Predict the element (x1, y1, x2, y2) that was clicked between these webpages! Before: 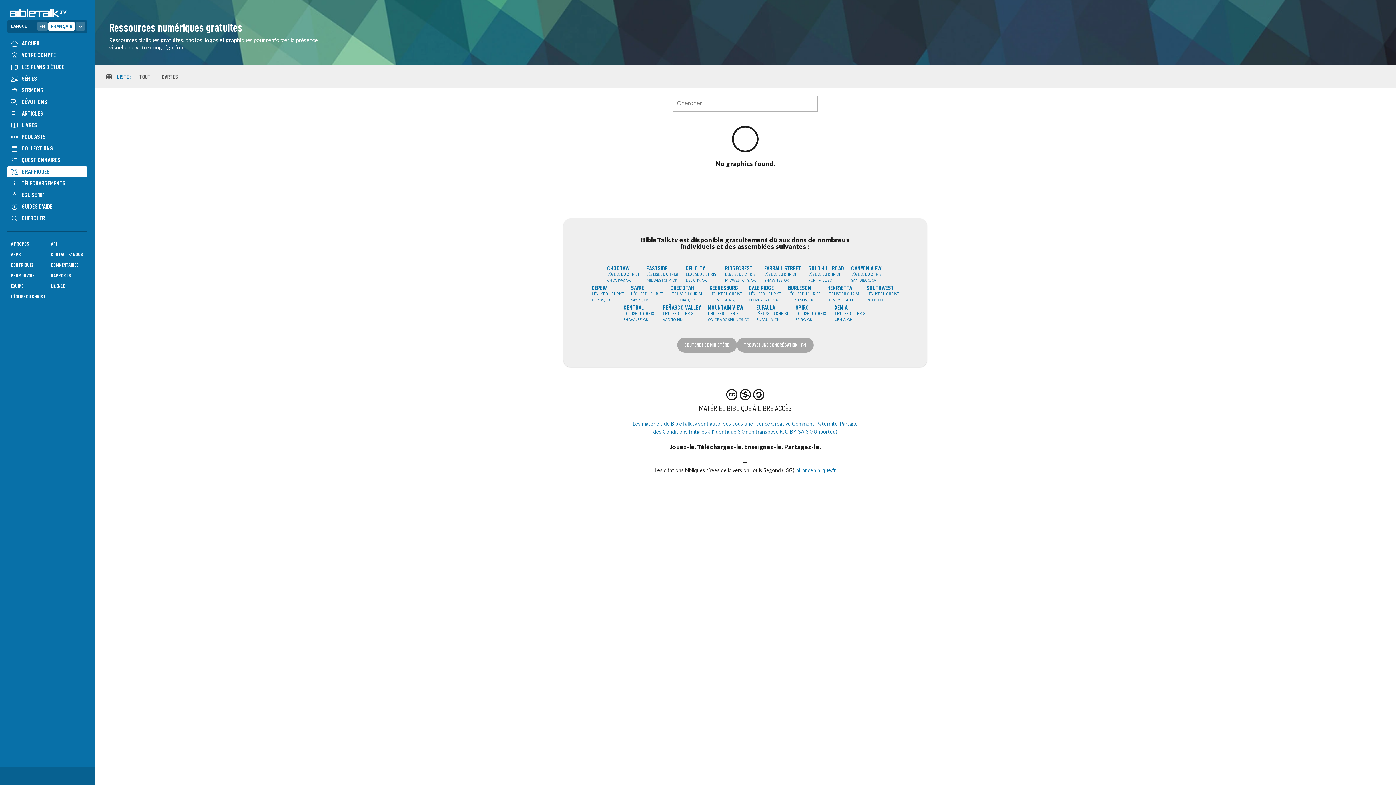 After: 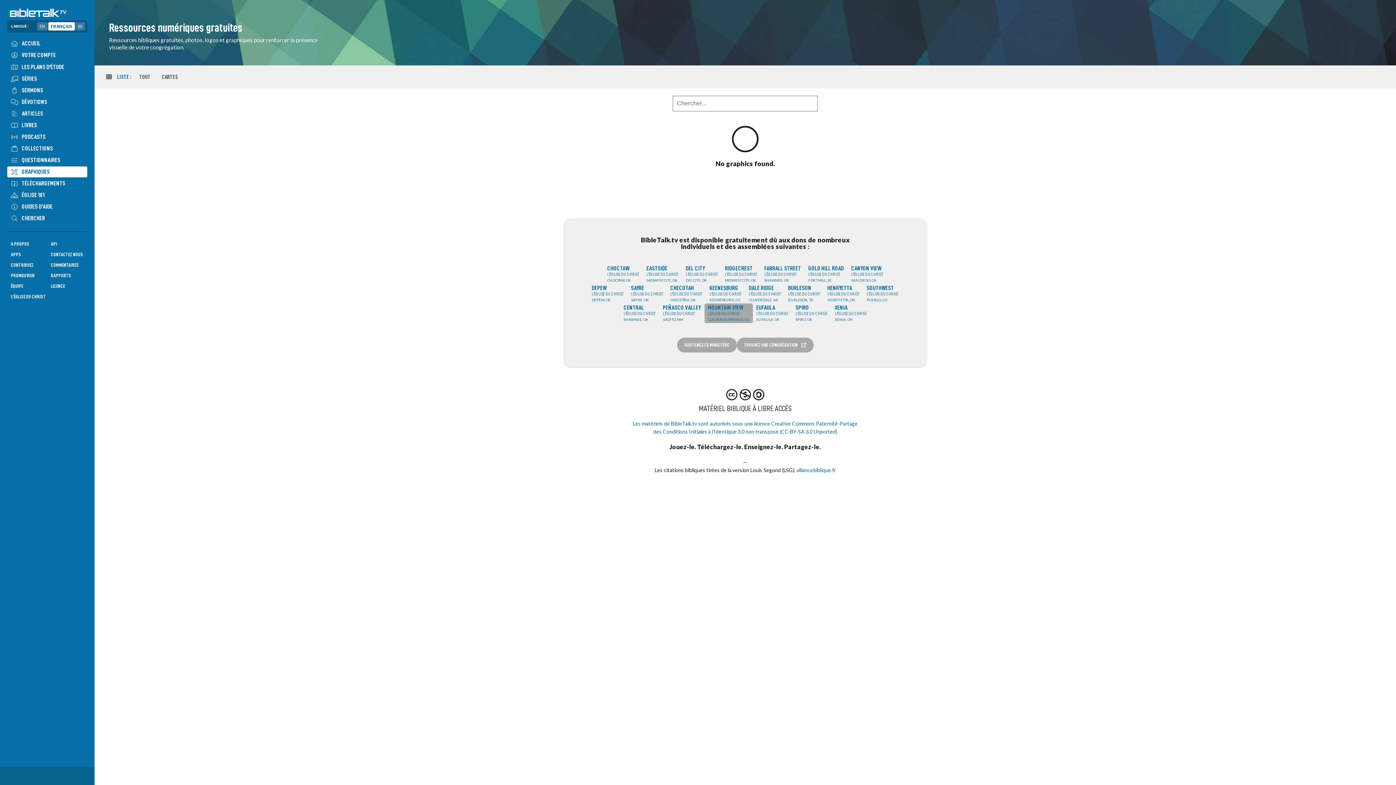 Action: bbox: (704, 303, 752, 323) label: MOUNTAIN VIEW
L'ÉGLISE DU CHRIST
COLORADO SPRINGS, CO